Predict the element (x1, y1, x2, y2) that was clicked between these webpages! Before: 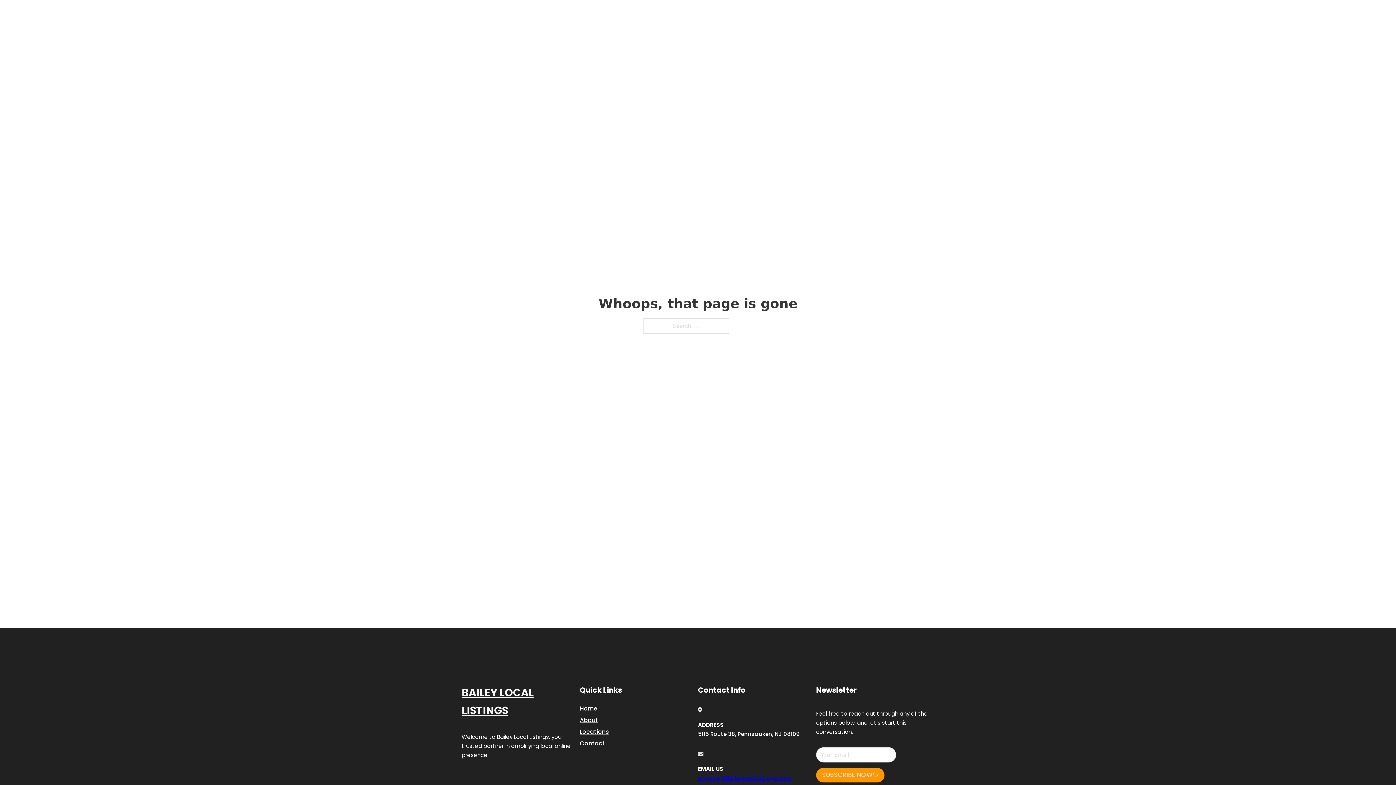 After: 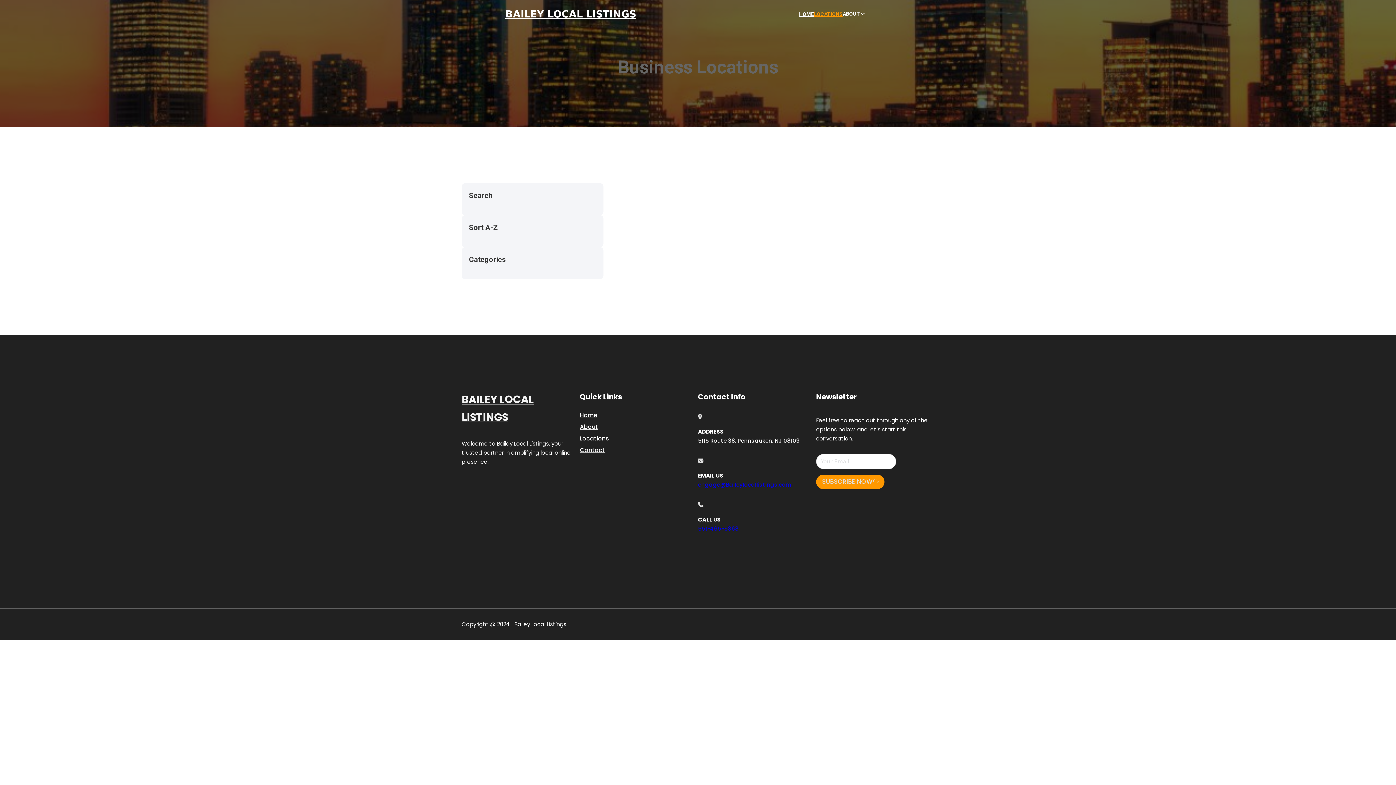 Action: bbox: (580, 727, 609, 736) label: Locations